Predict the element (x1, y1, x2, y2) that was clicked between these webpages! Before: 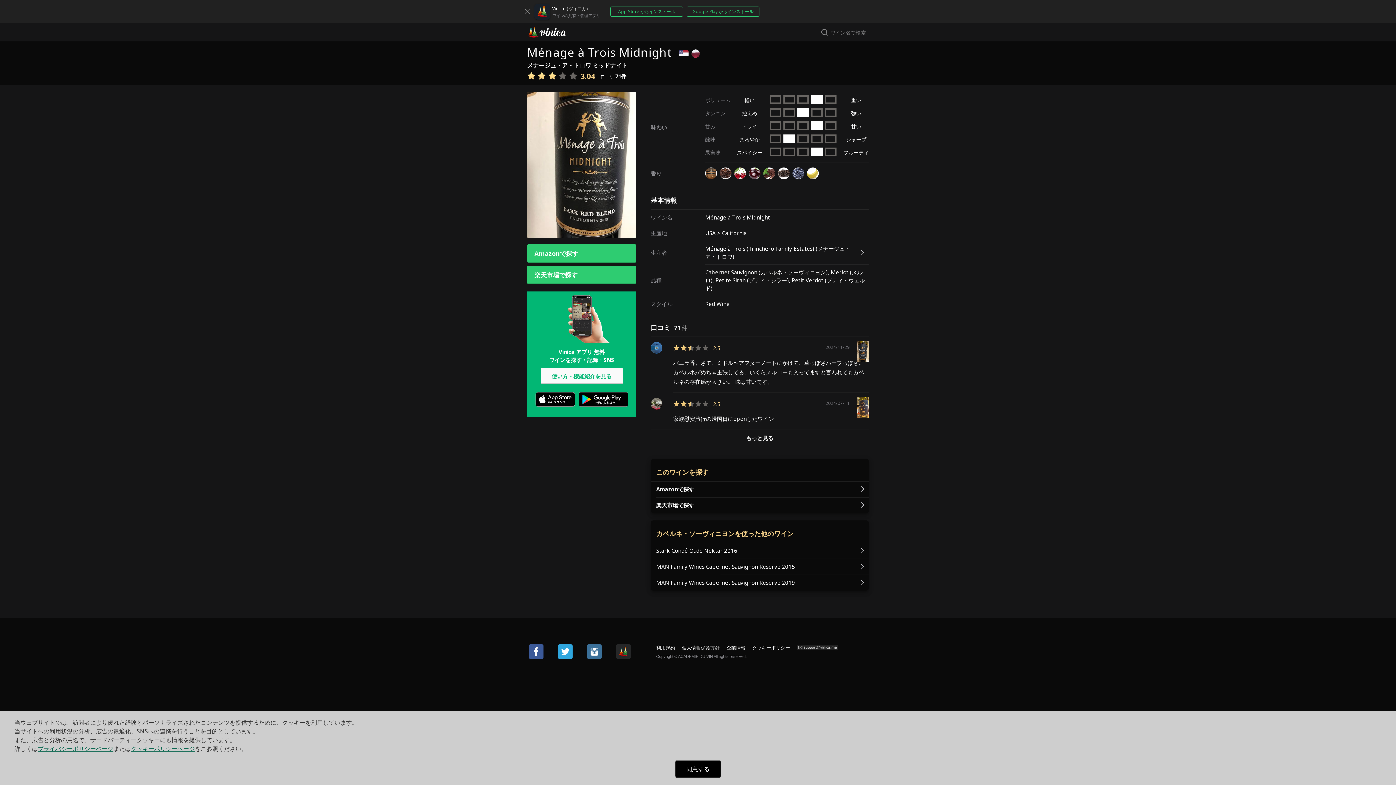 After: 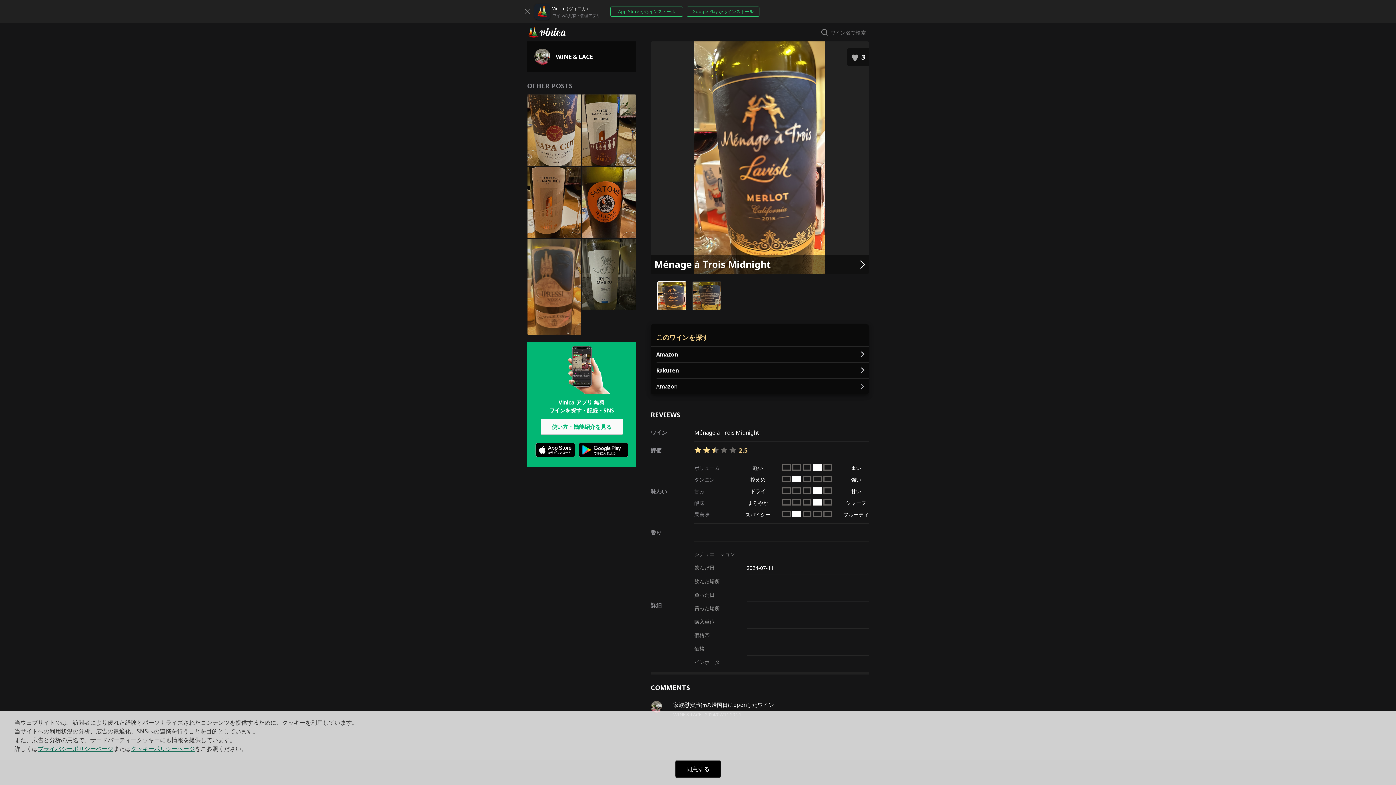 Action: bbox: (857, 397, 869, 418)